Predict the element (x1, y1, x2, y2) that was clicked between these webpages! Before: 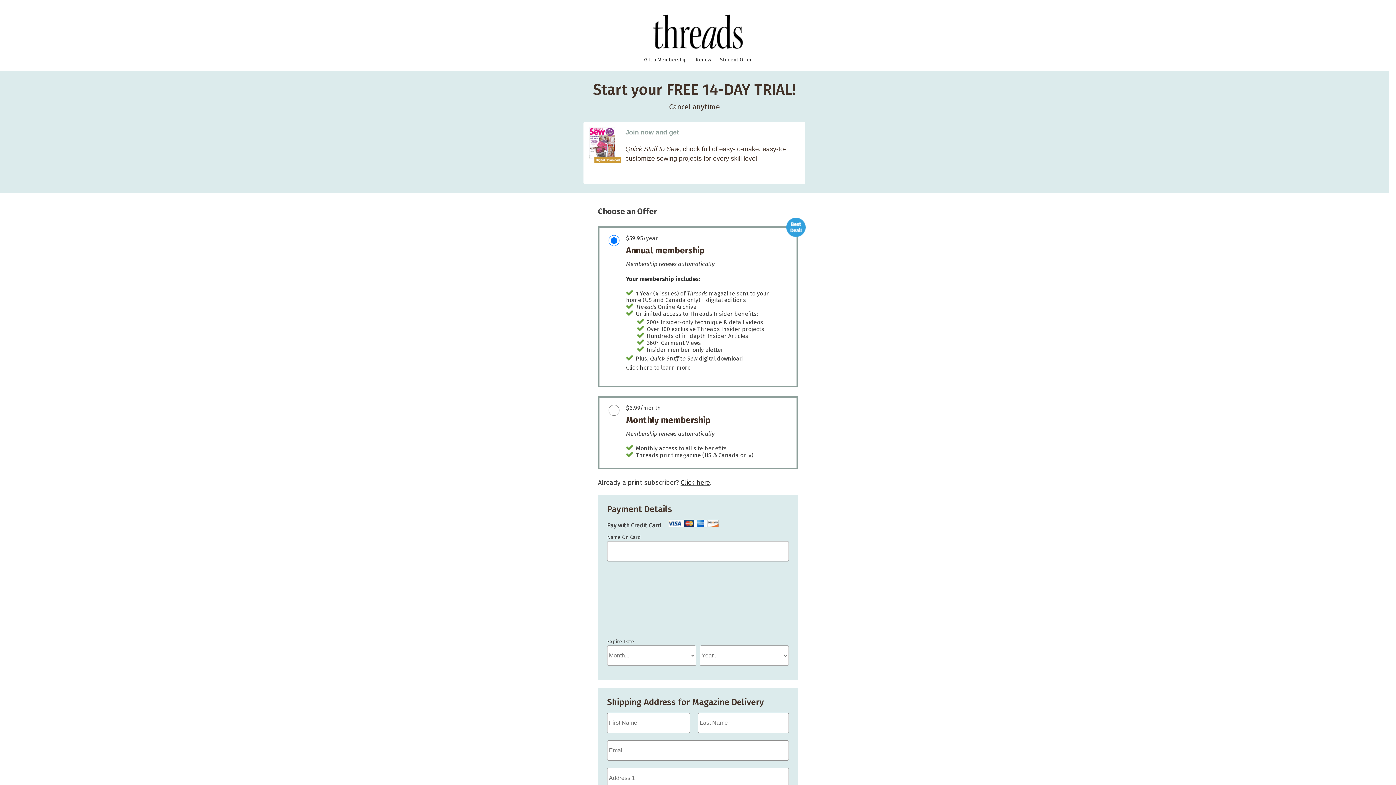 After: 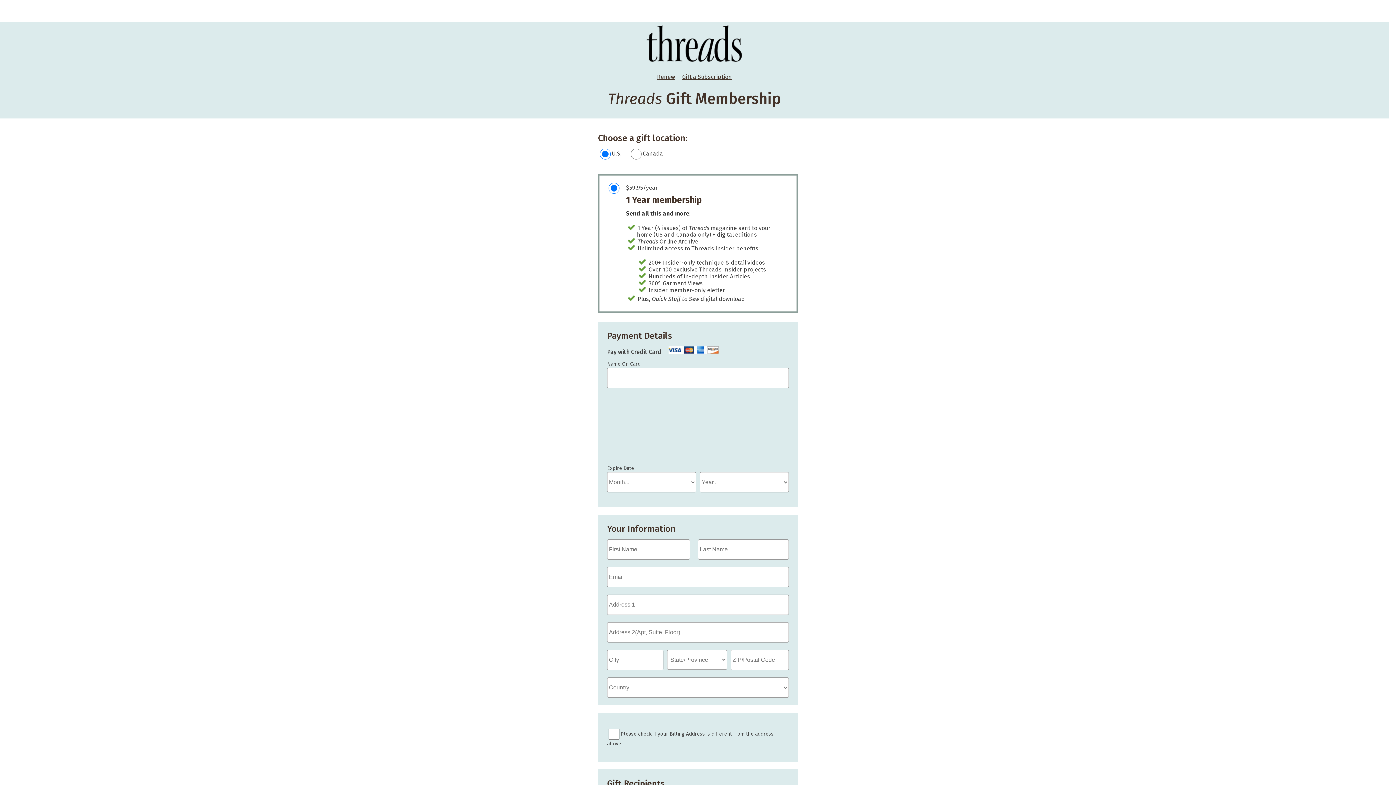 Action: label: Gift a Membership bbox: (640, 56, 690, 63)